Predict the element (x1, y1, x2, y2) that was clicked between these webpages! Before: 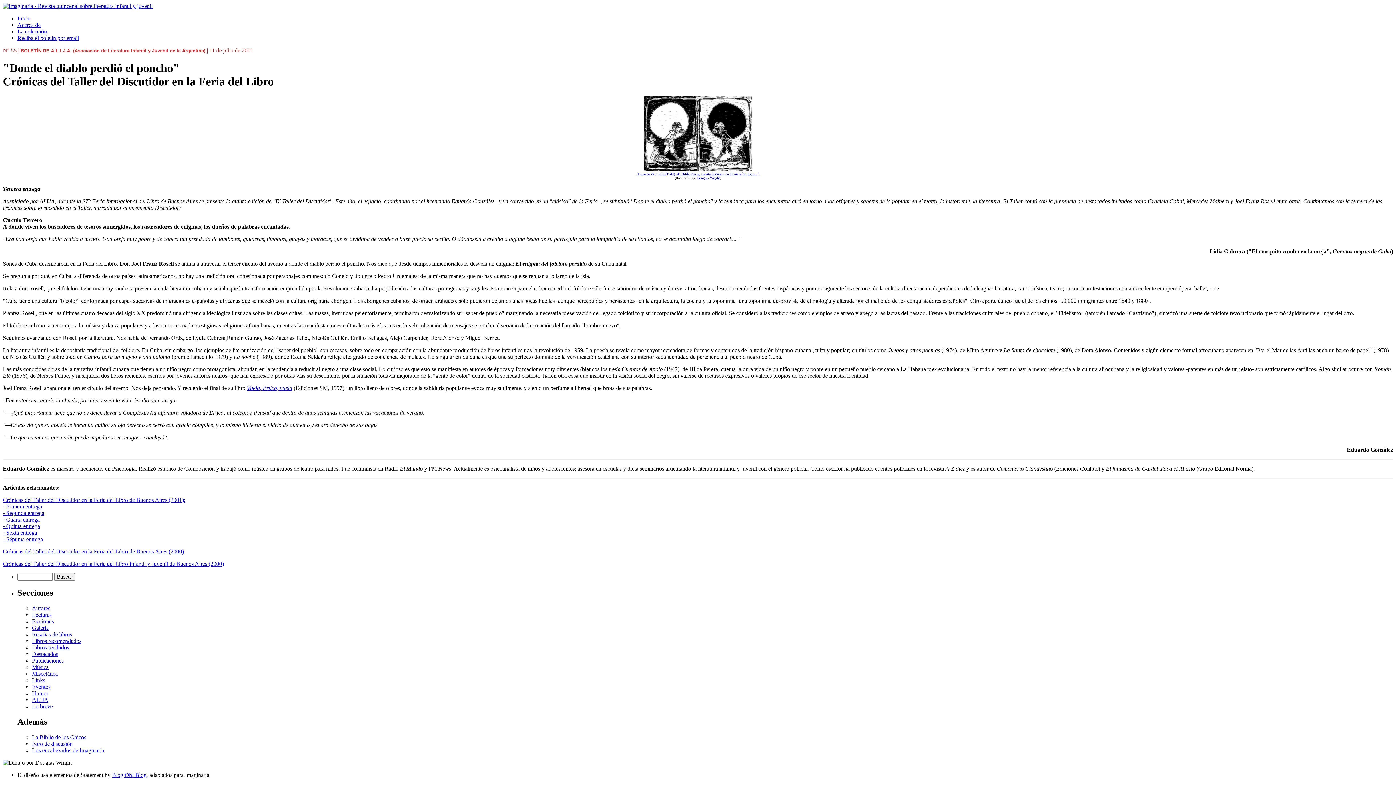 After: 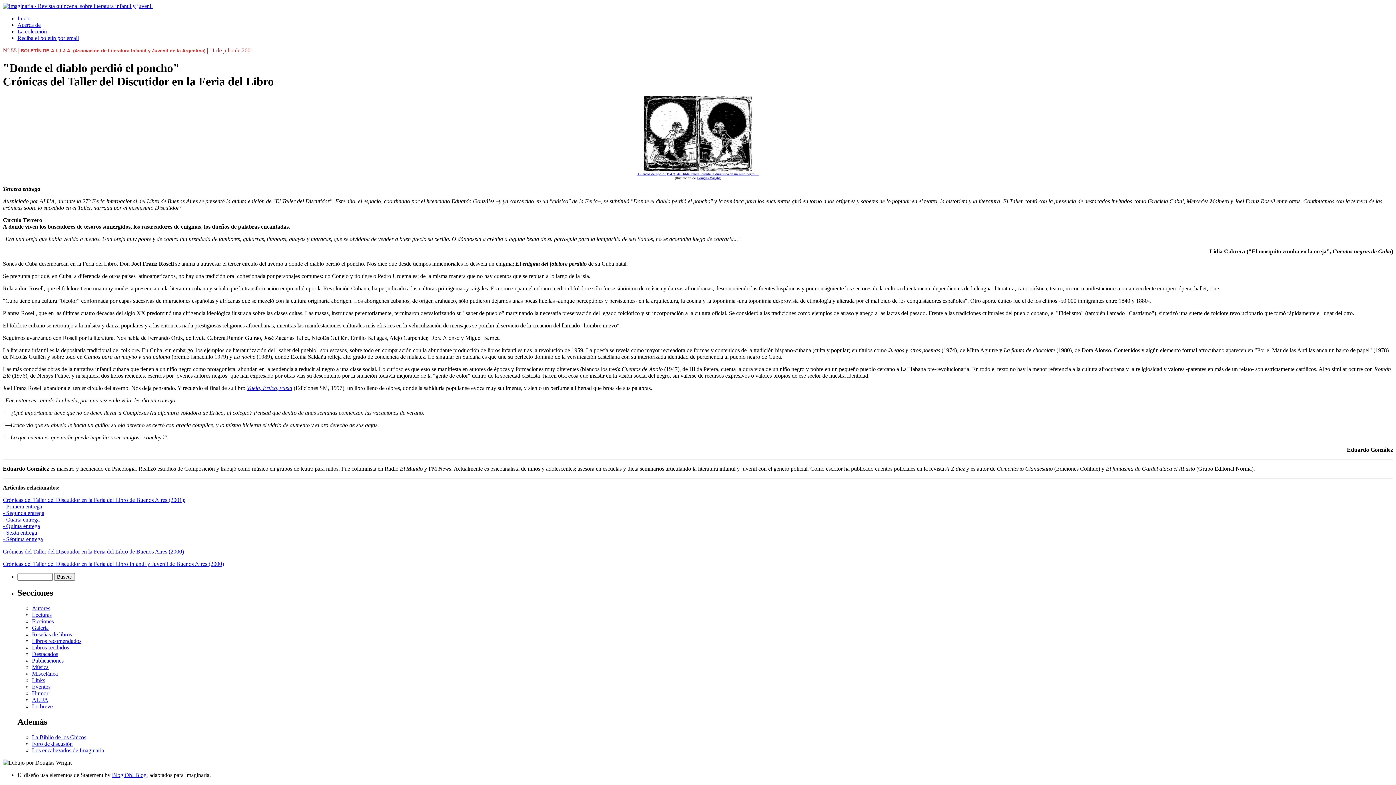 Action: label: "Cuentos de Apolo (1947), de Hilda Perera, cuenta la dura vida de un niño negro..." bbox: (636, 171, 759, 175)